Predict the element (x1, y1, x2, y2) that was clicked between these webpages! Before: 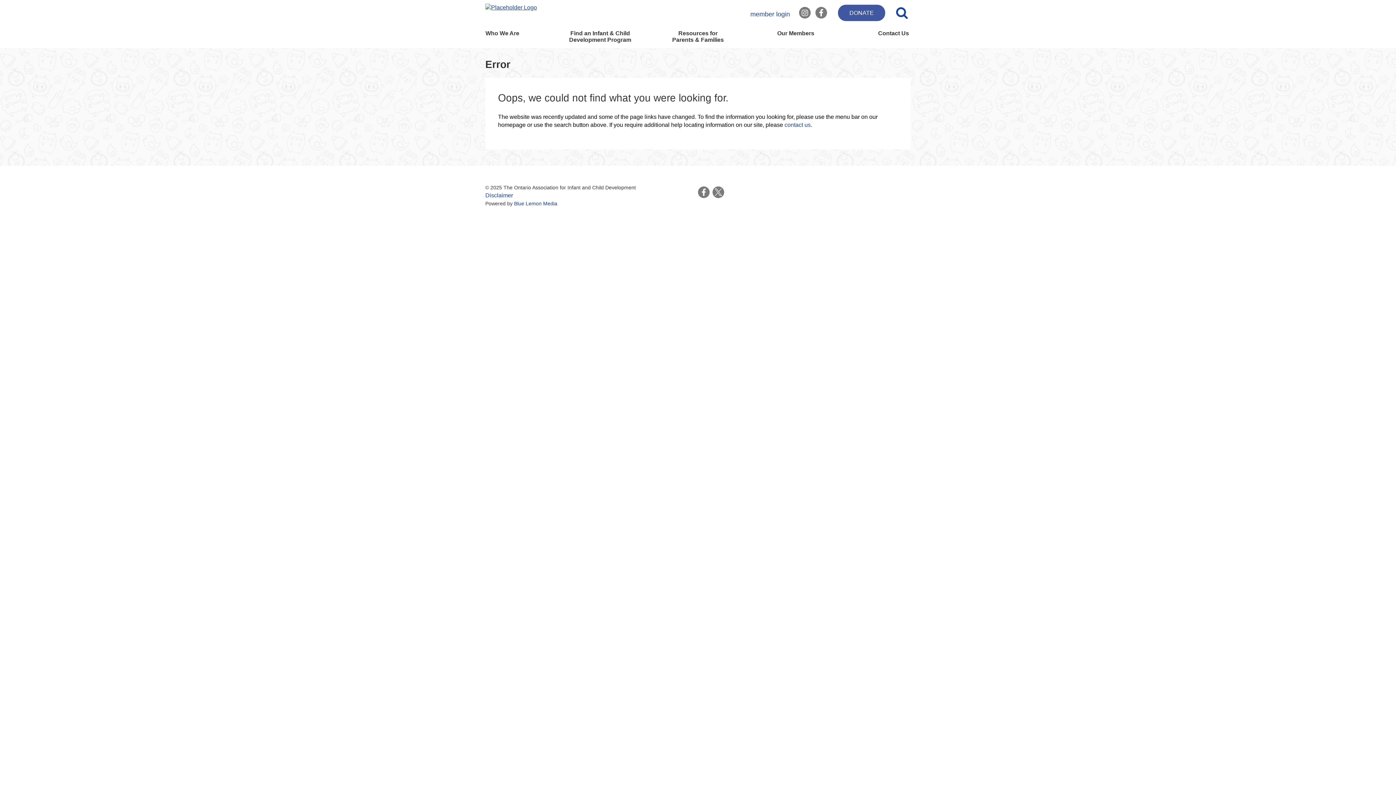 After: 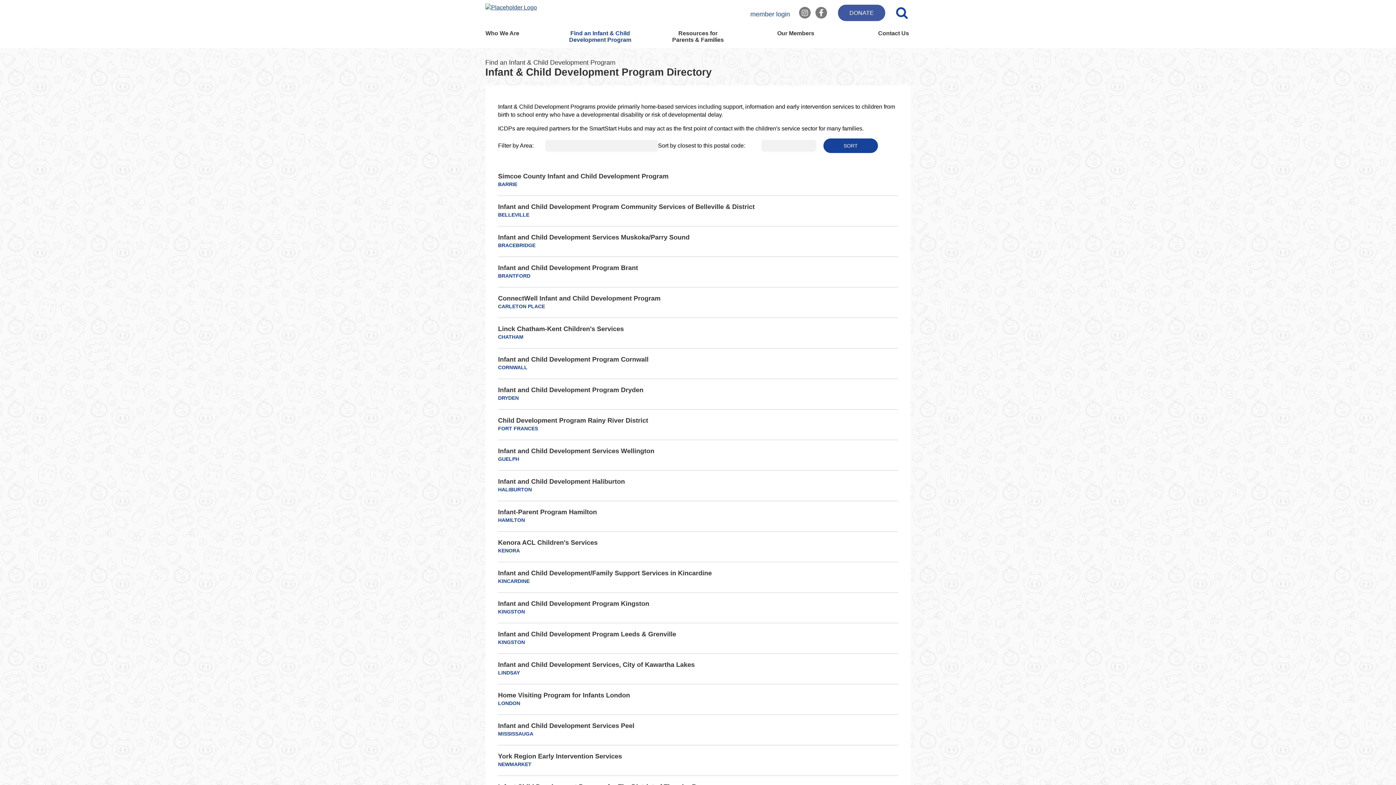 Action: bbox: (560, 25, 640, 48) label: Find an Infant & Child
Development Program